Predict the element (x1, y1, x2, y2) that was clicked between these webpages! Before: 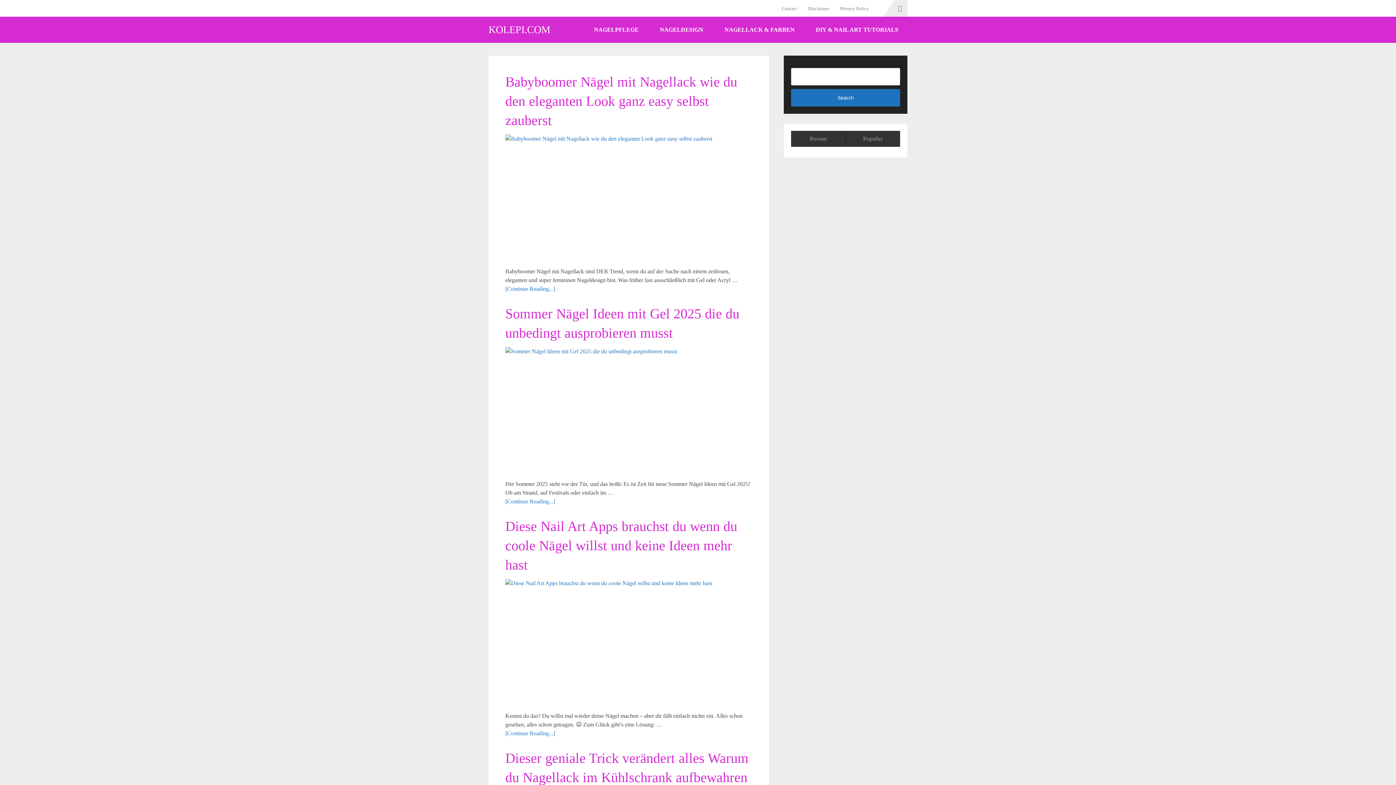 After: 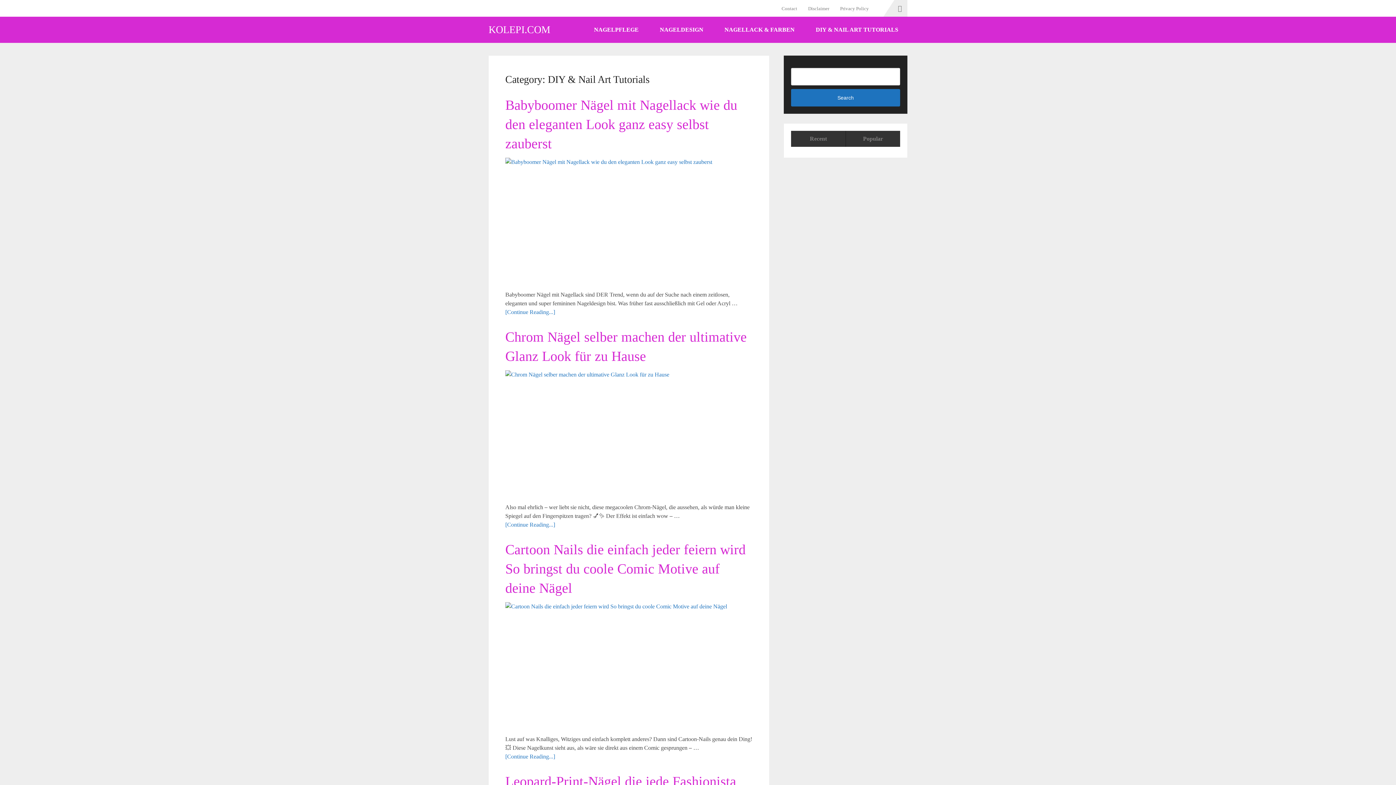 Action: bbox: (804, 16, 907, 42) label:  DIY & NAIL ART TUTORIALS